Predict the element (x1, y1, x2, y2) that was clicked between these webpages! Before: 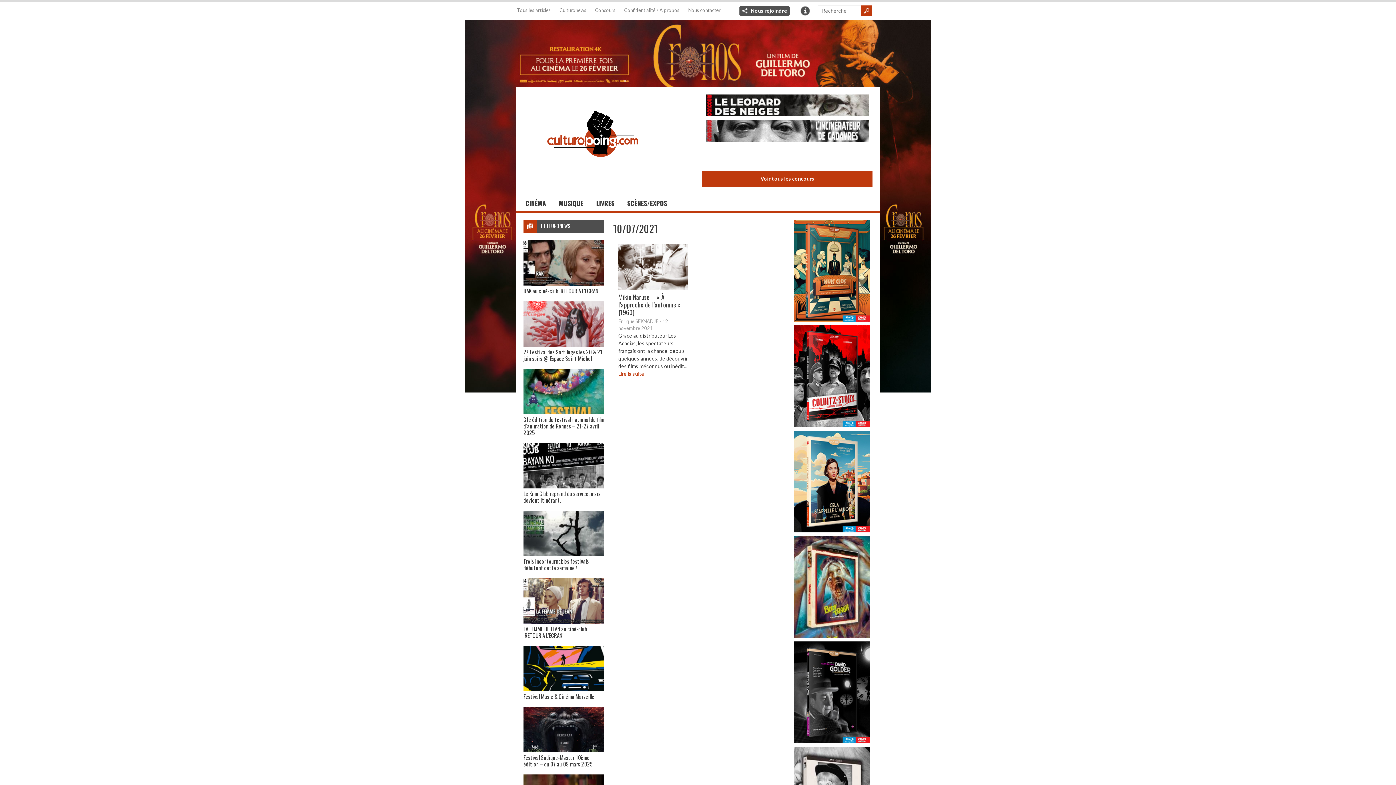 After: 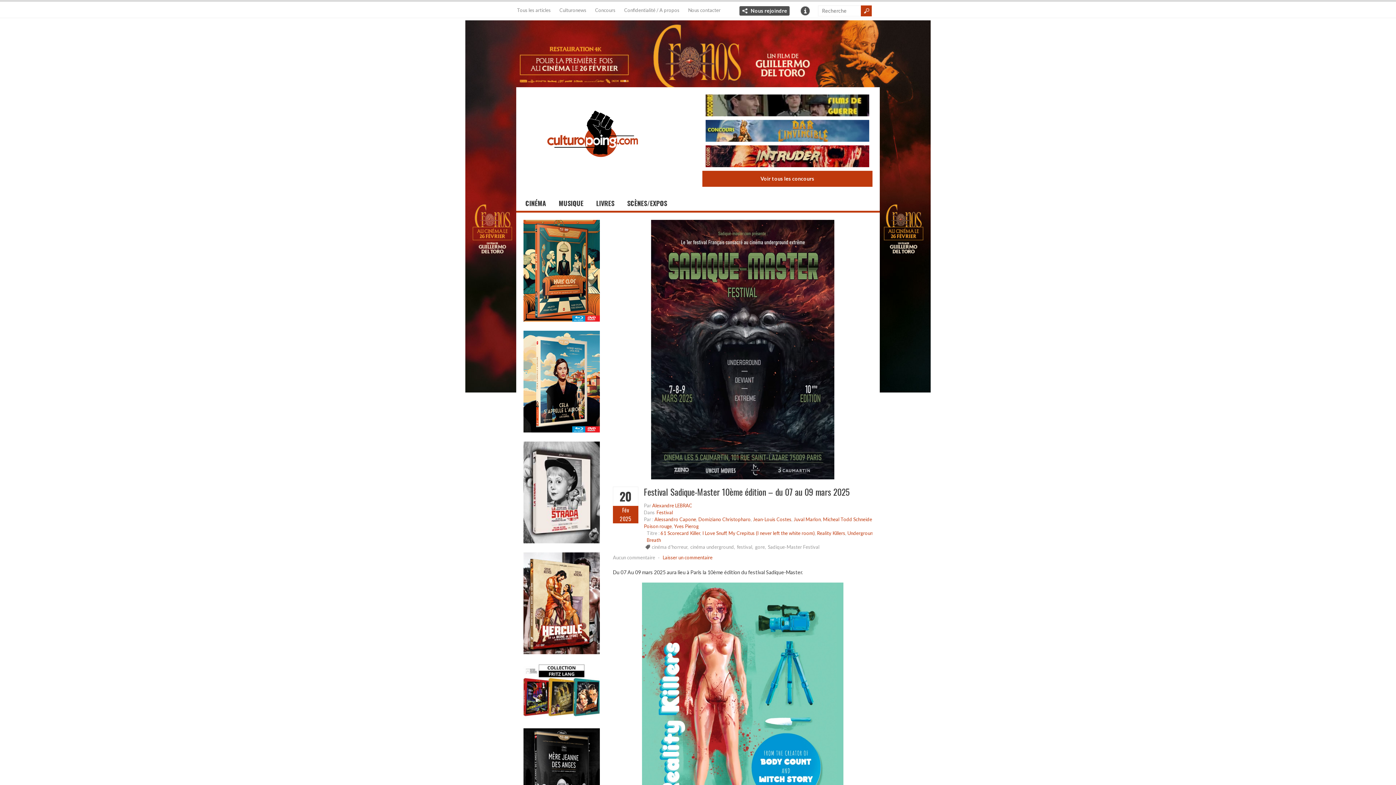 Action: bbox: (523, 707, 604, 752)